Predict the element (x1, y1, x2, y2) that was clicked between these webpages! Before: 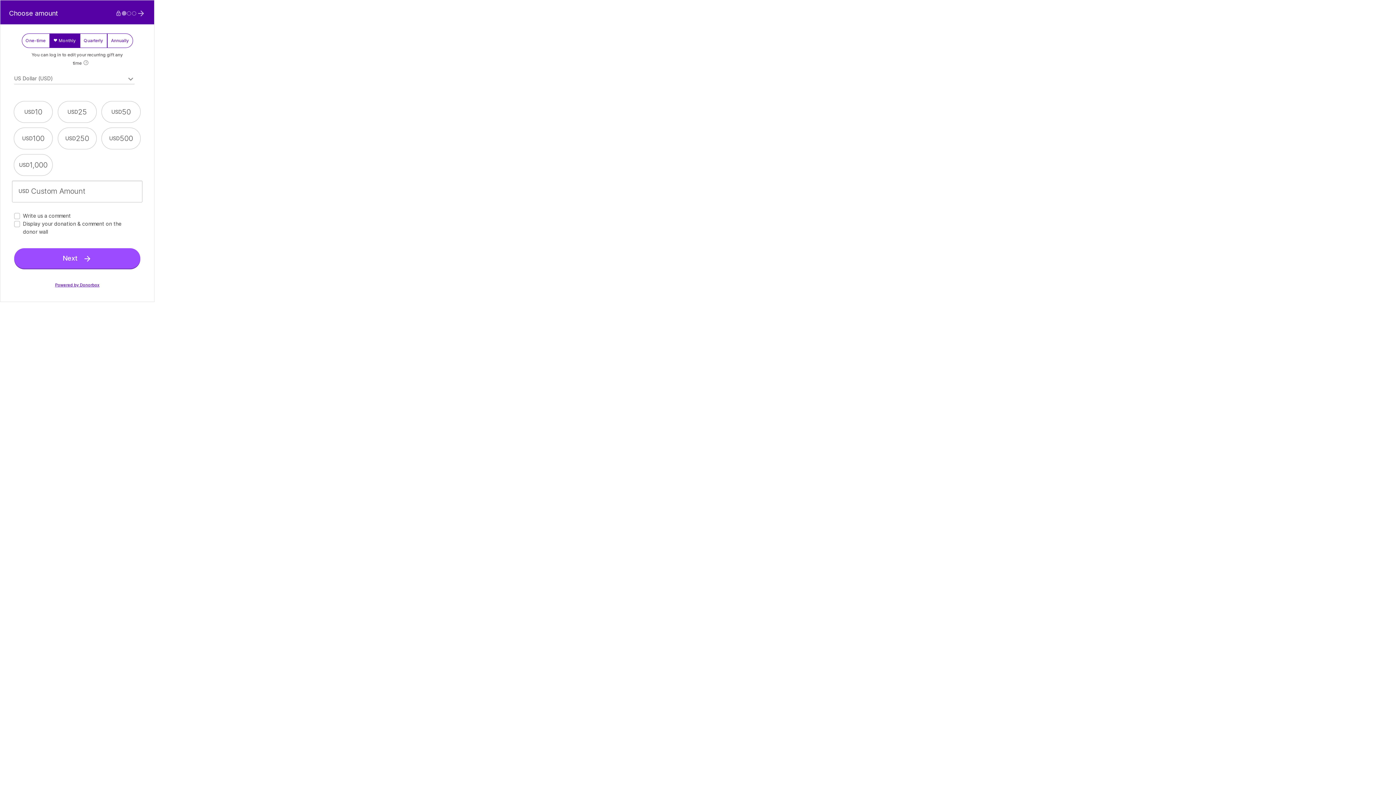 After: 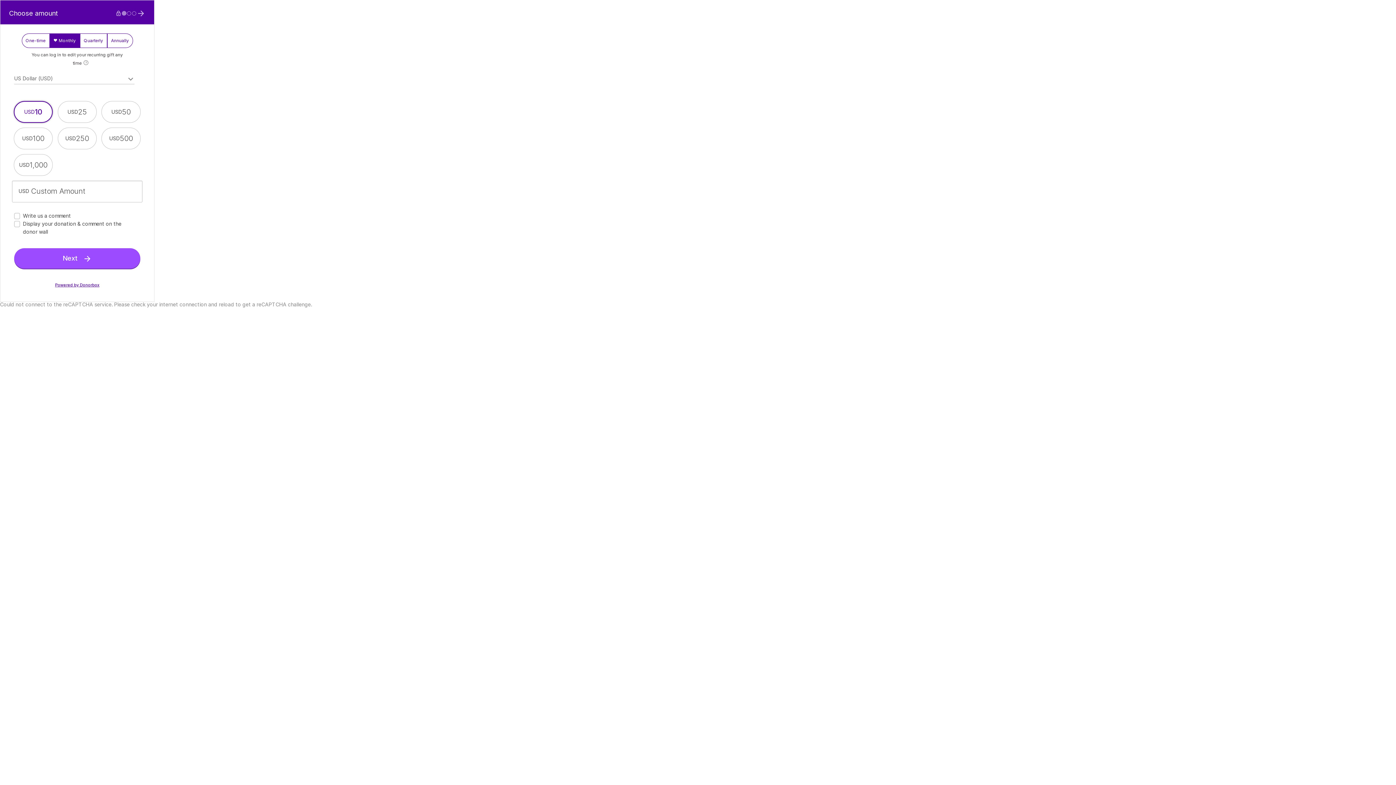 Action: label: USD
10 bbox: (14, 101, 52, 122)